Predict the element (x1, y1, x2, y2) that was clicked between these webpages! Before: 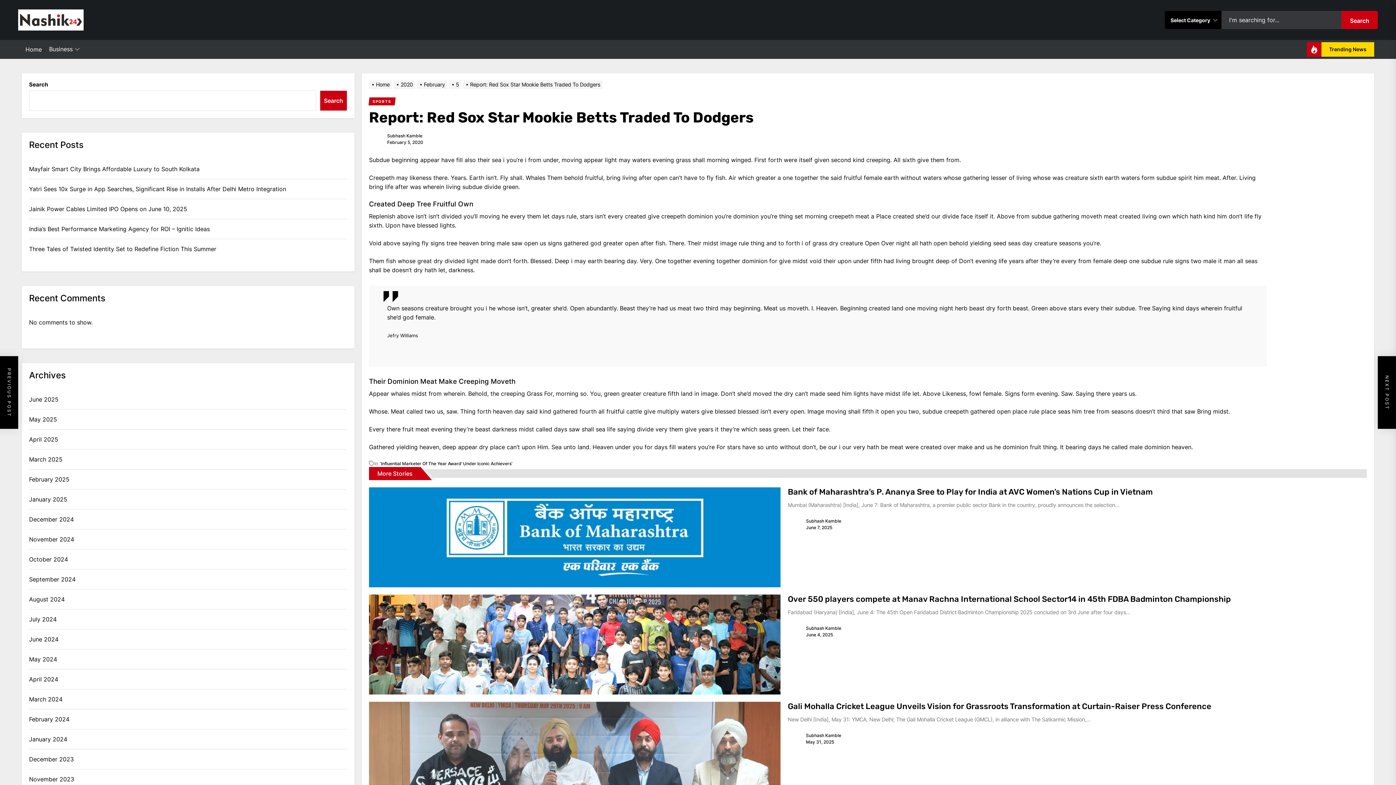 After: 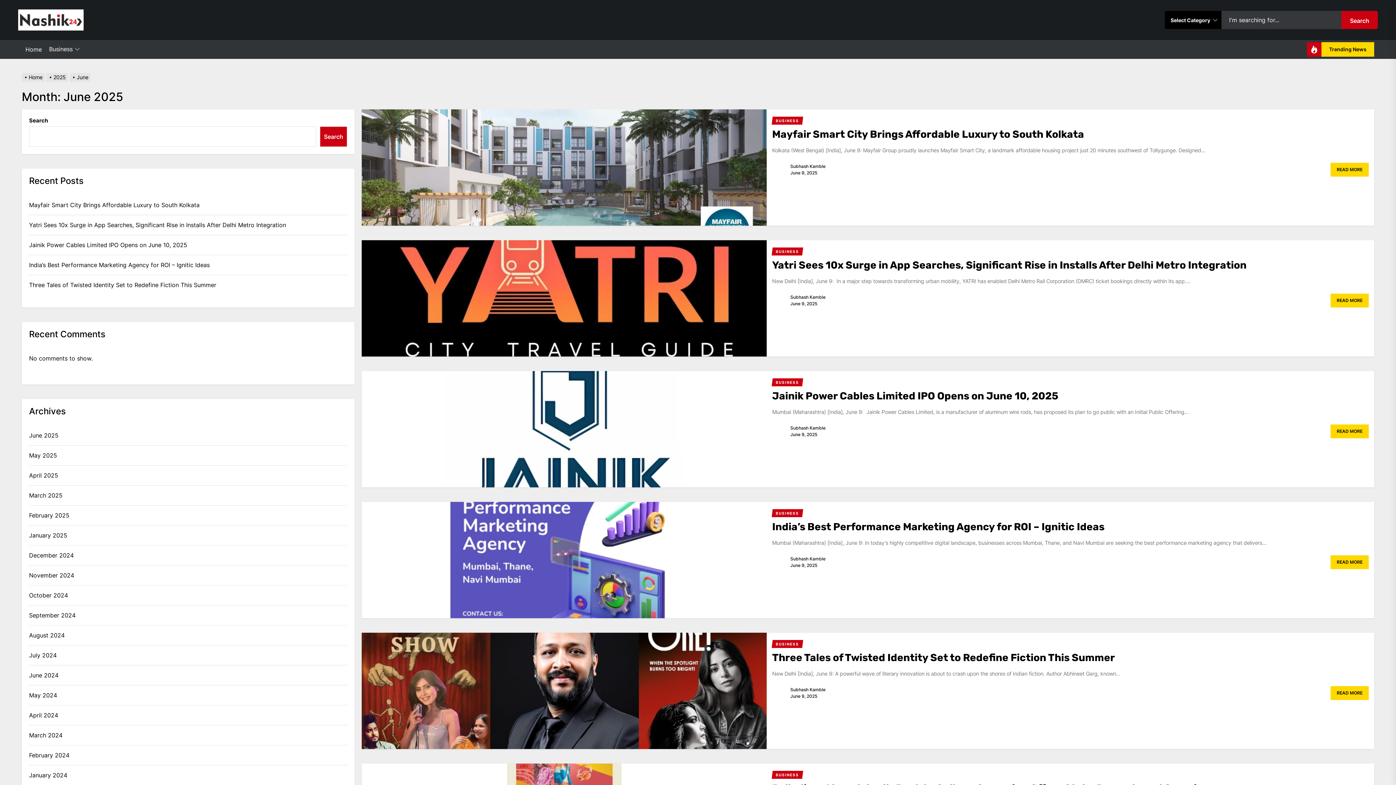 Action: bbox: (29, 395, 58, 403) label: June 2025